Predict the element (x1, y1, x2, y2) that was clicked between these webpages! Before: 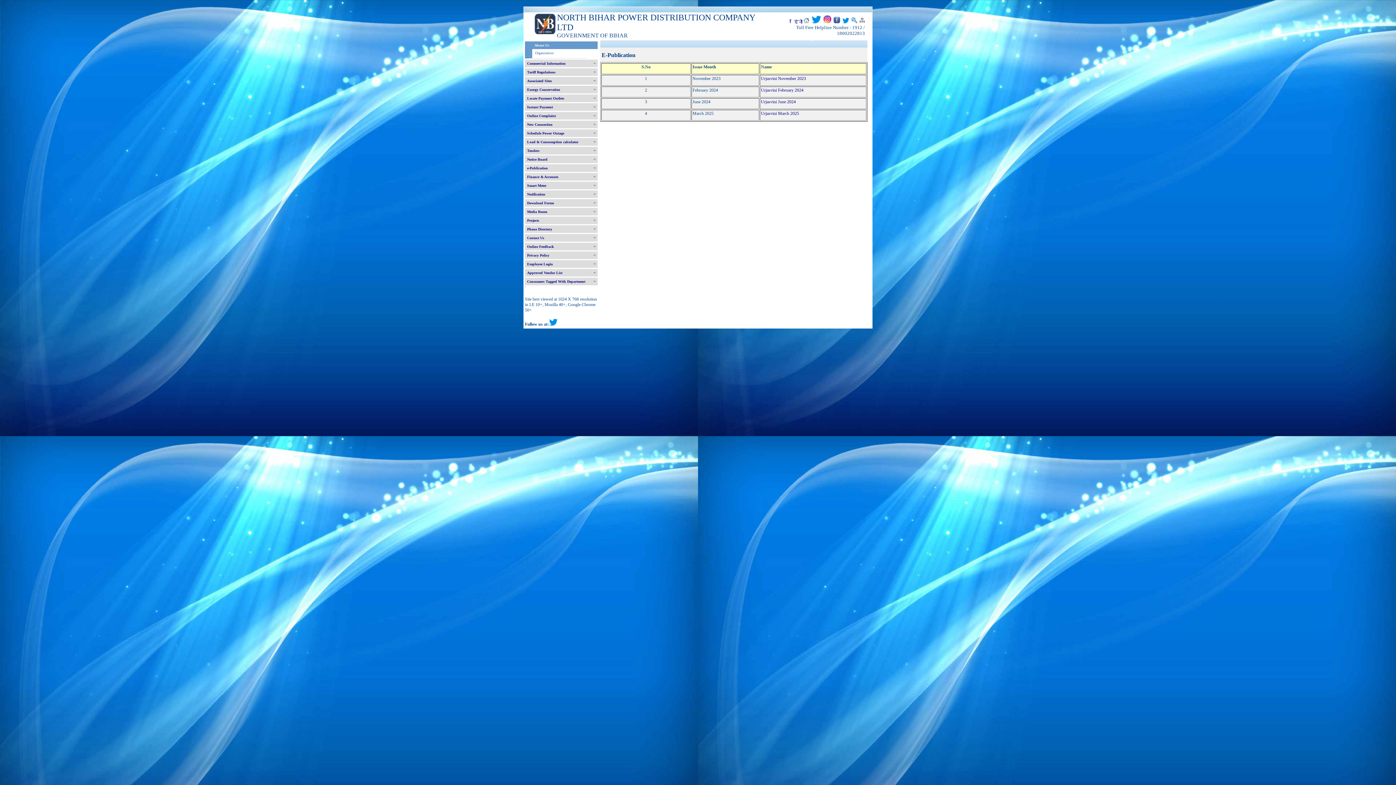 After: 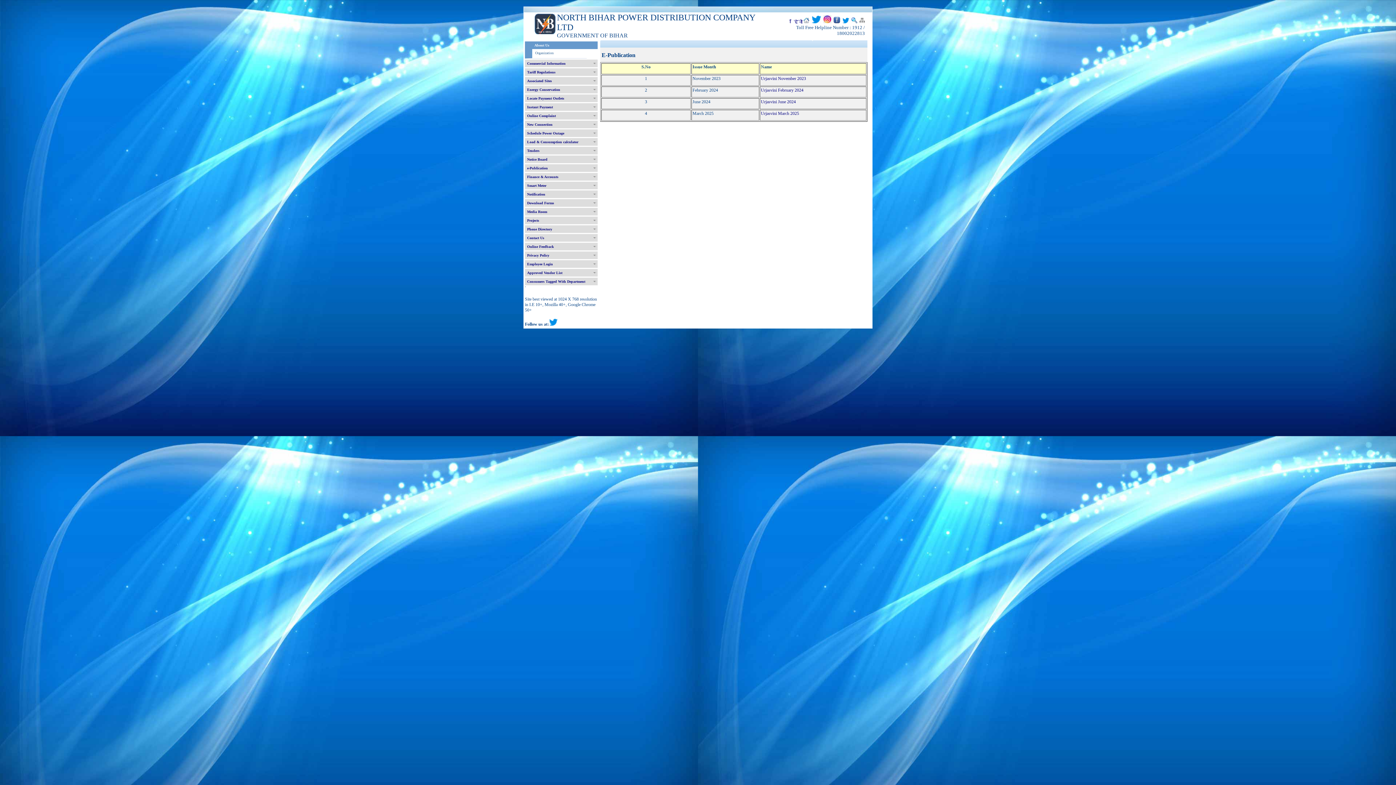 Action: bbox: (761, 87, 803, 92) label: Urjasvini February 2024